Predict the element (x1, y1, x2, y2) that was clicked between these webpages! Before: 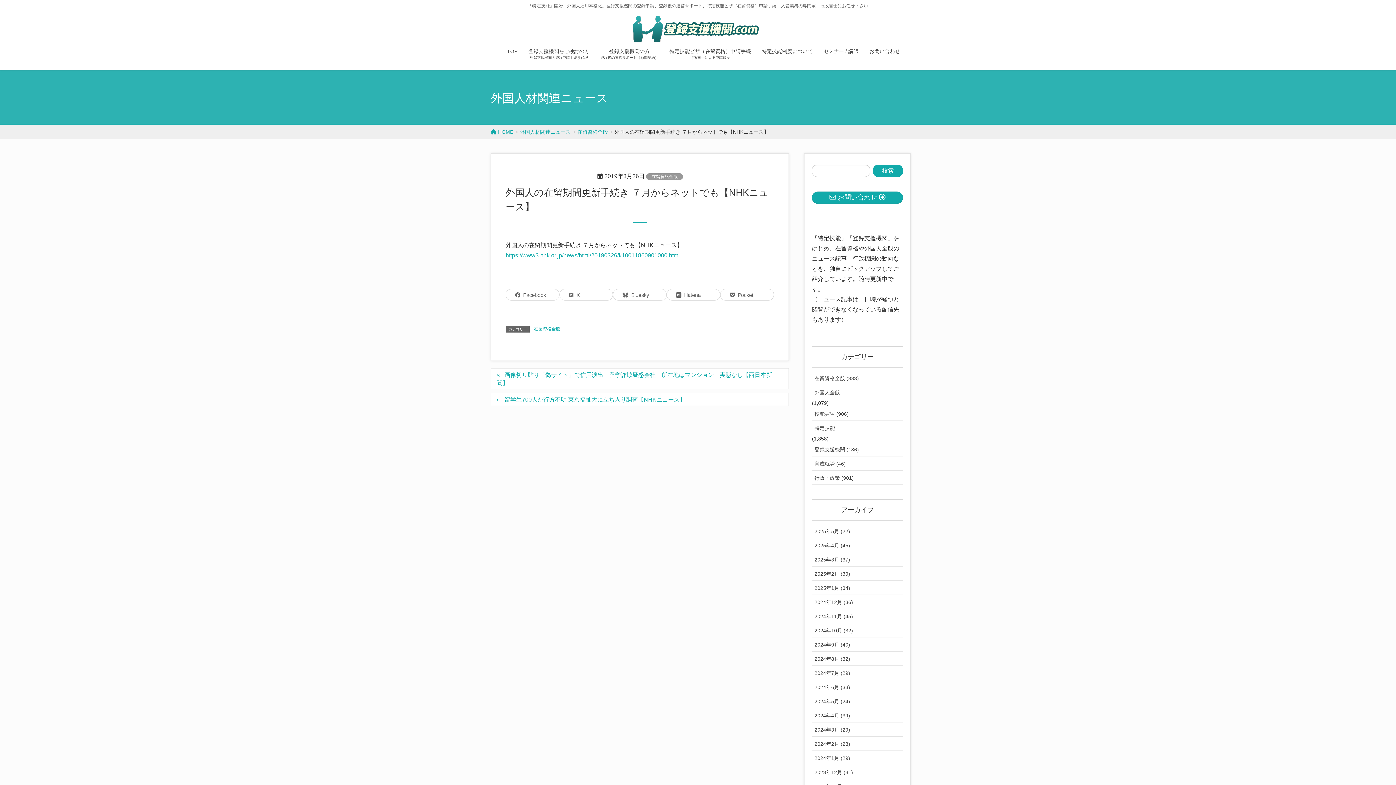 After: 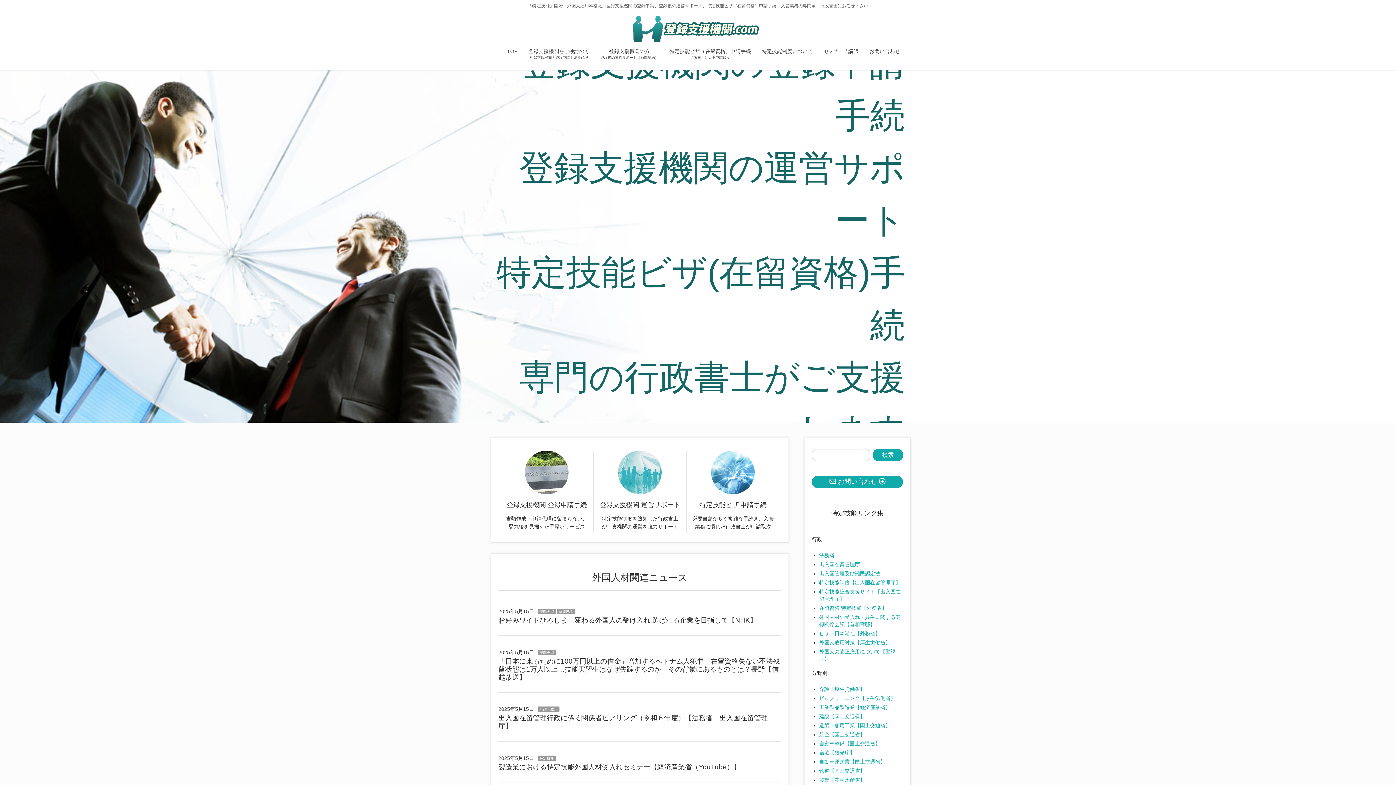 Action: label:  HOME bbox: (490, 129, 513, 134)